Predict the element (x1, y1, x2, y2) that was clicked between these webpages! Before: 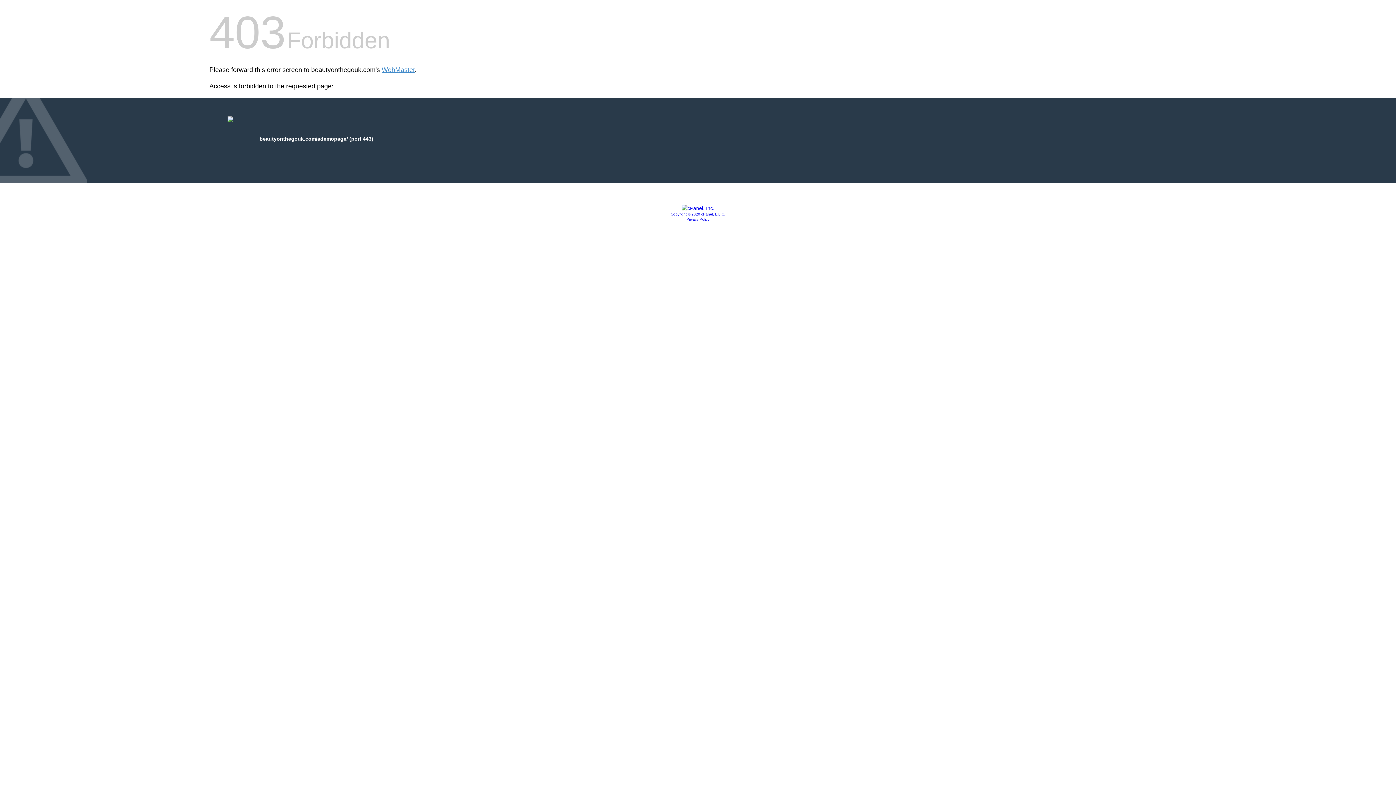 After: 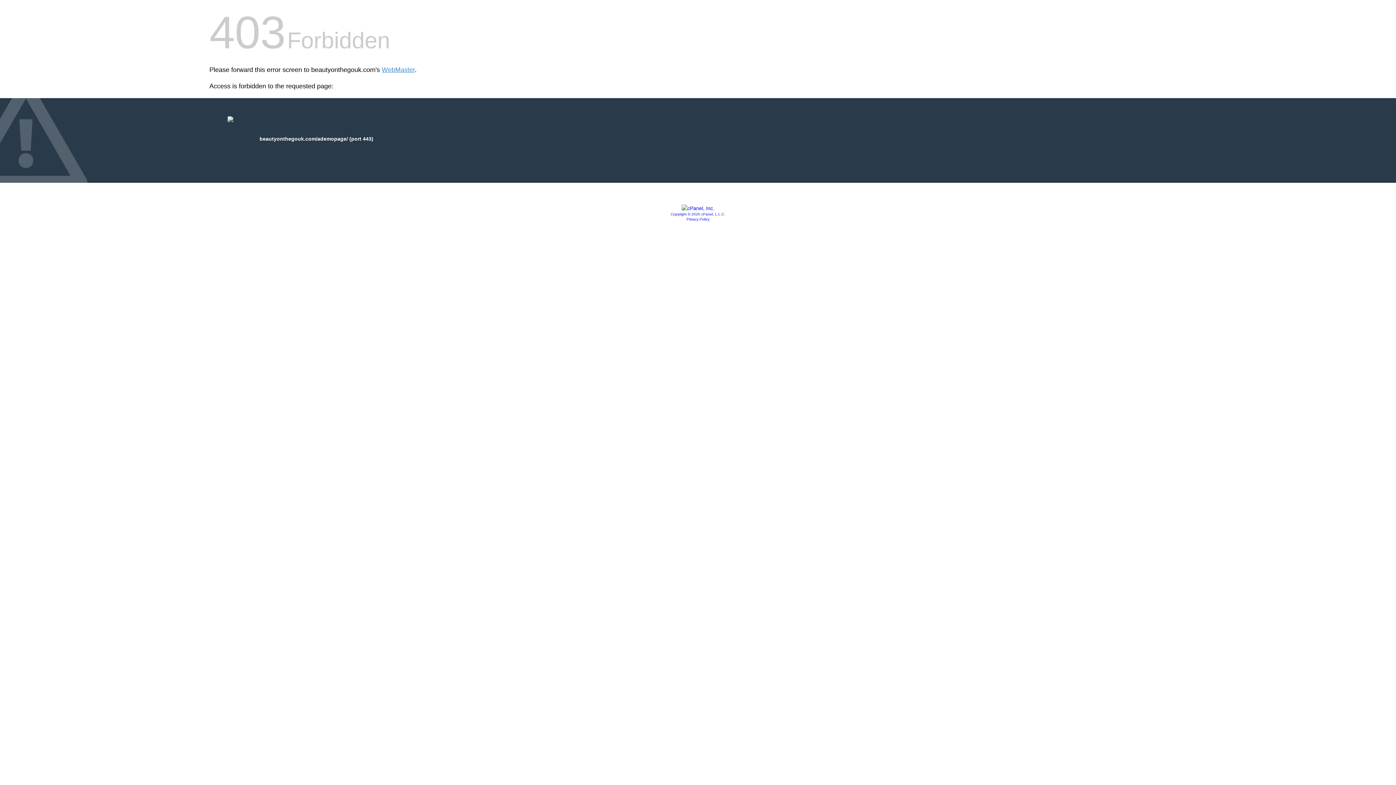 Action: bbox: (670, 212, 725, 216) label: Copyright © 2020 cPanel, L.L.C.